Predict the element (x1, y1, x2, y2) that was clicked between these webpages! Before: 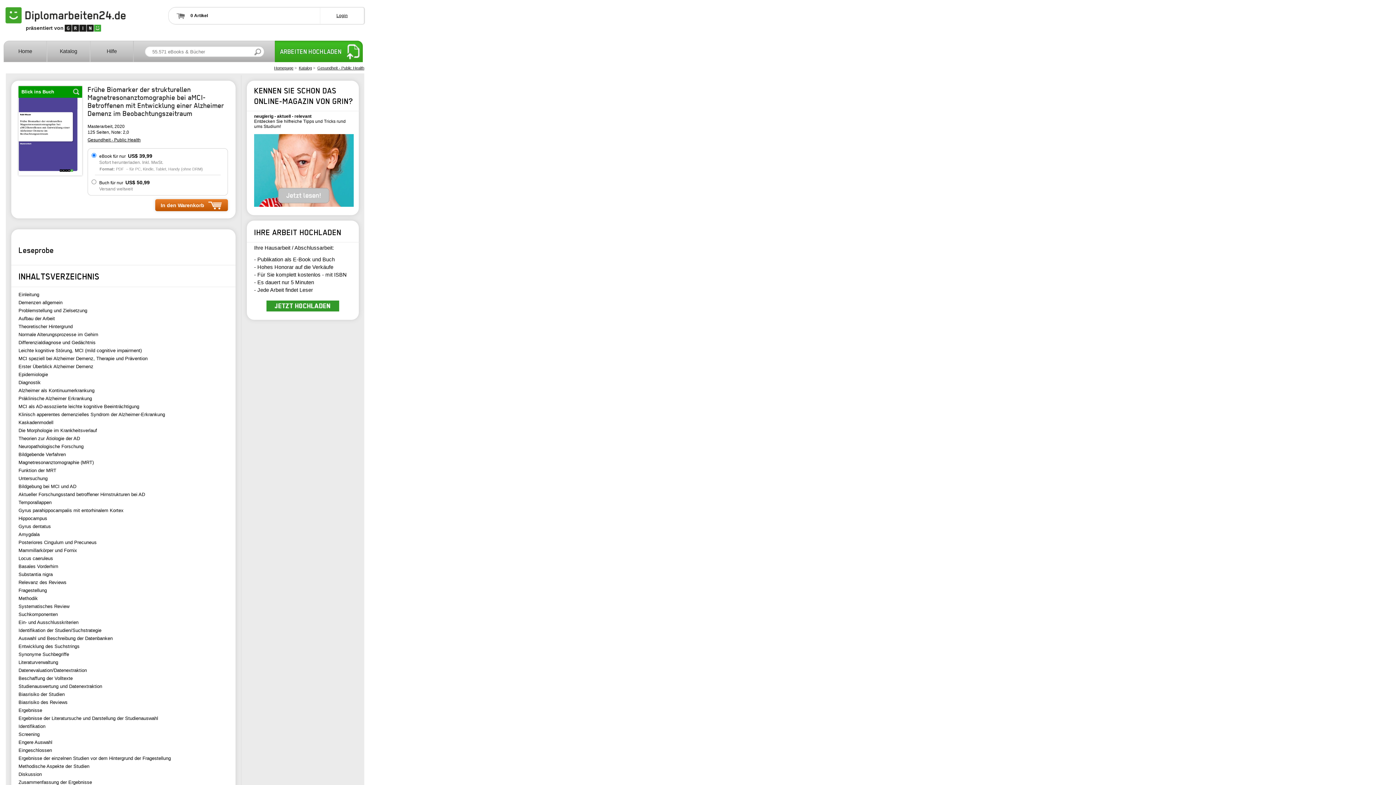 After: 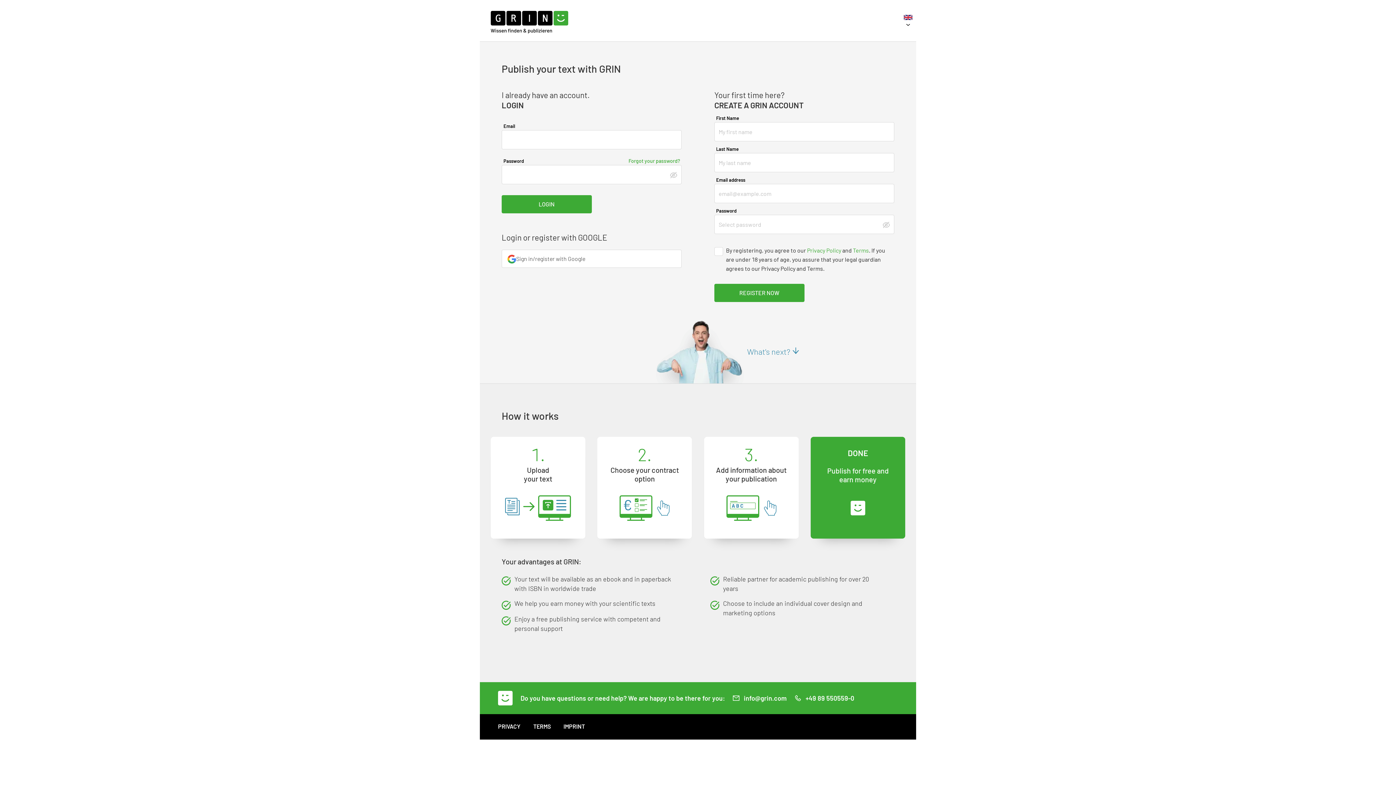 Action: bbox: (266, 306, 339, 312)